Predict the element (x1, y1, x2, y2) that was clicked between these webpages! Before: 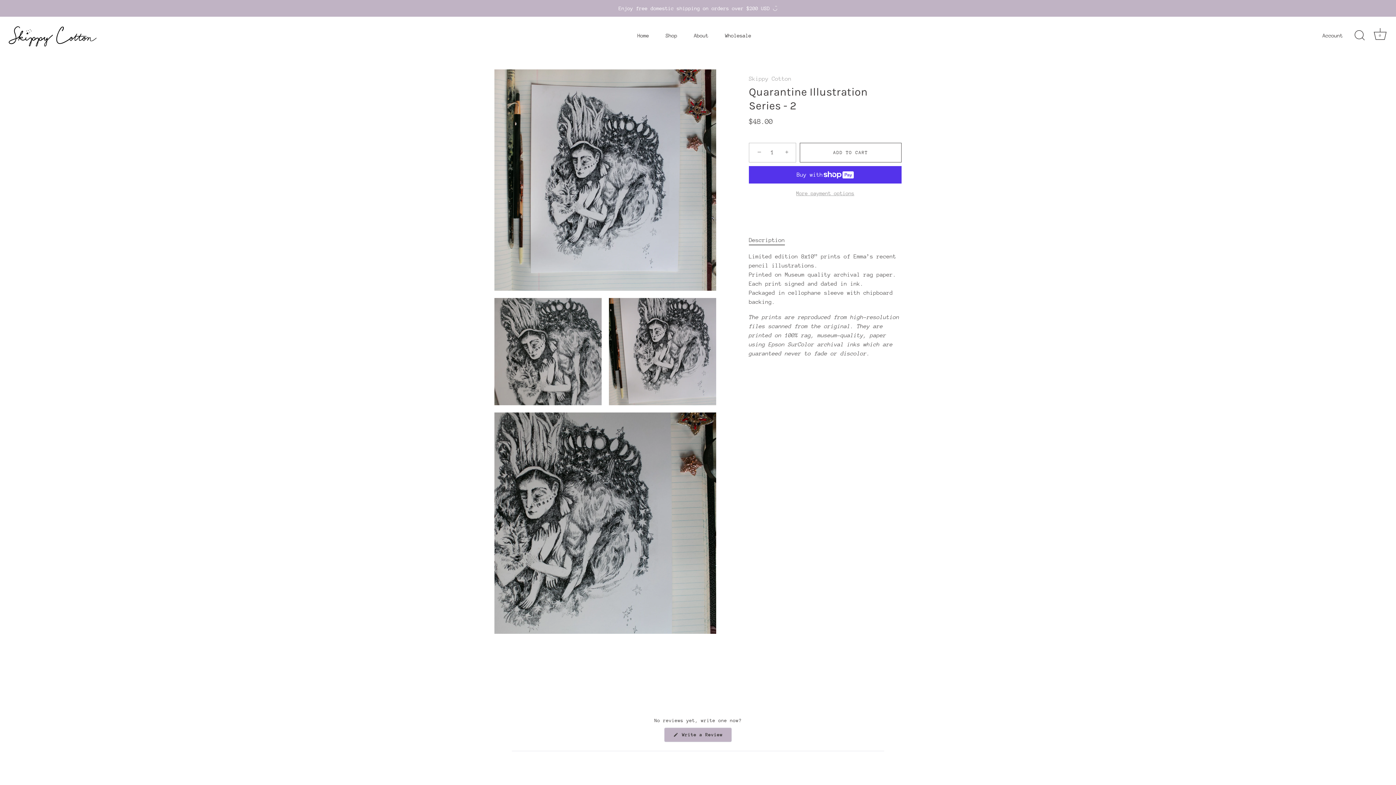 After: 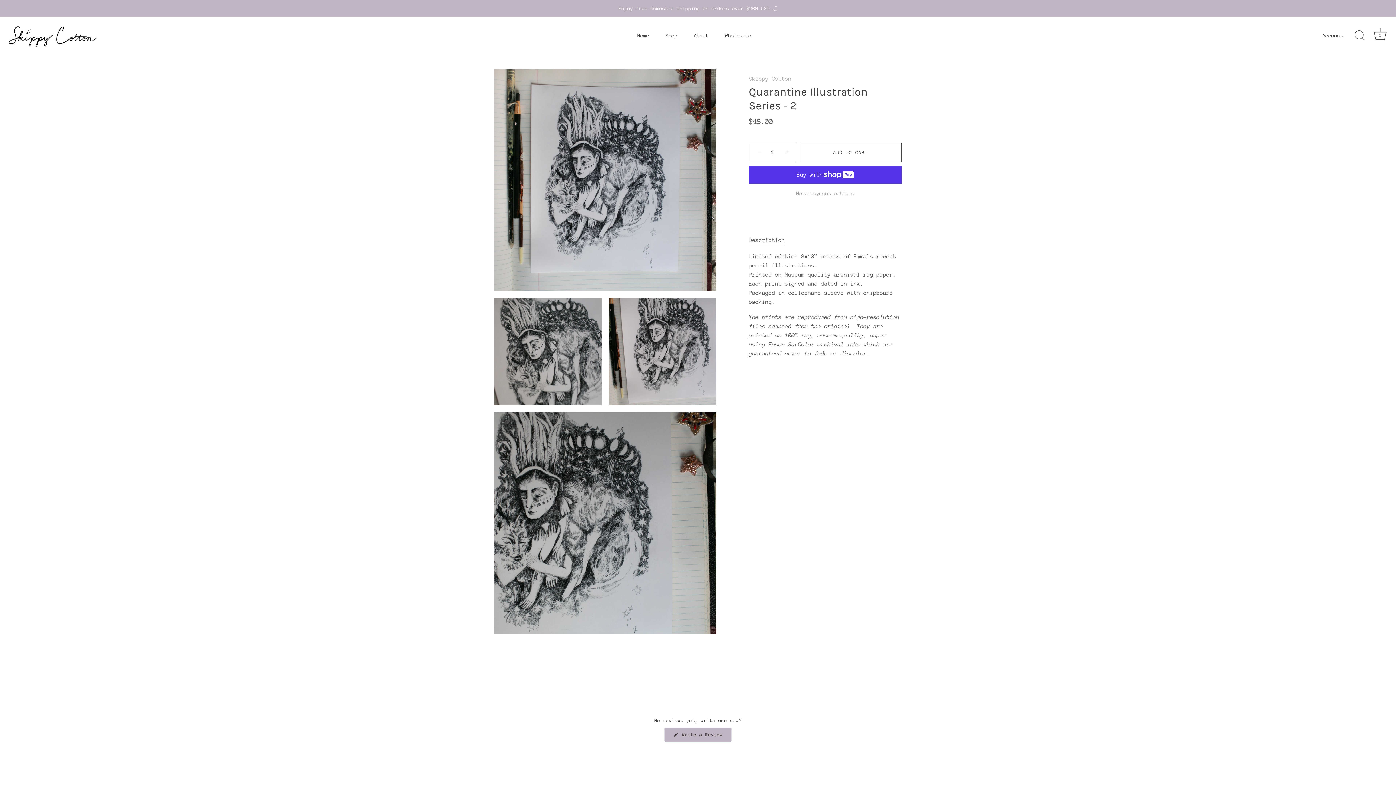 Action: bbox: (800, 142, 901, 162) label: ADD TO CART